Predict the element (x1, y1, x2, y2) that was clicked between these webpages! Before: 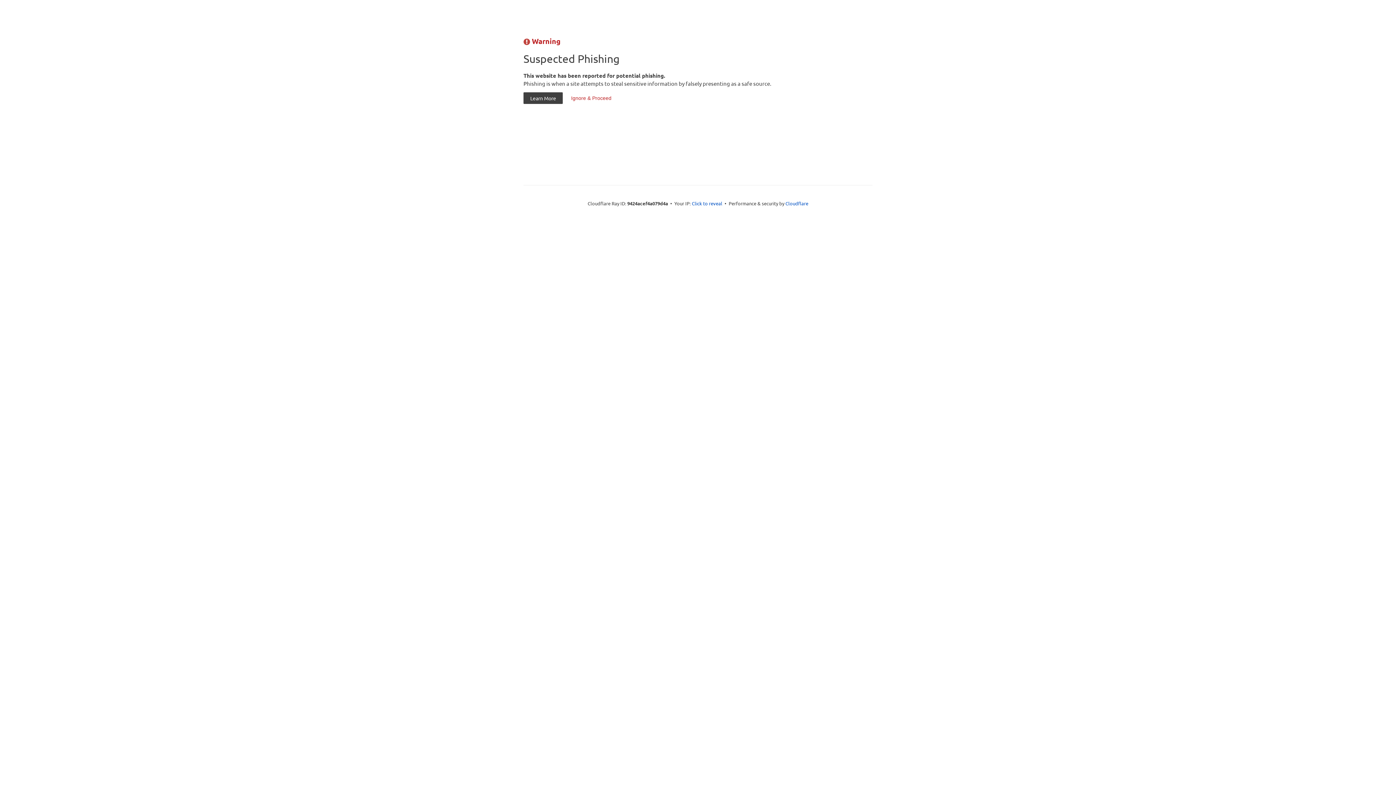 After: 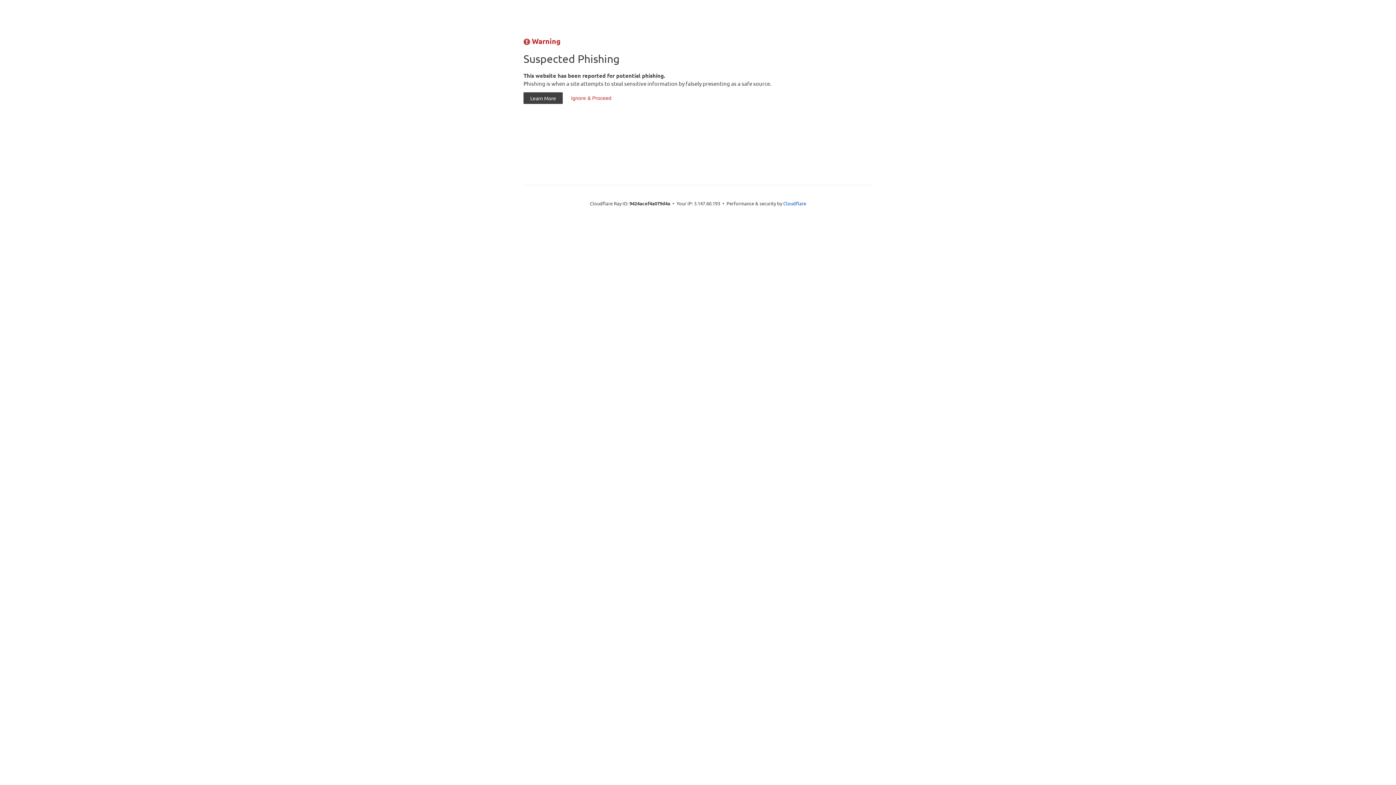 Action: label: Click to reveal bbox: (692, 199, 722, 206)